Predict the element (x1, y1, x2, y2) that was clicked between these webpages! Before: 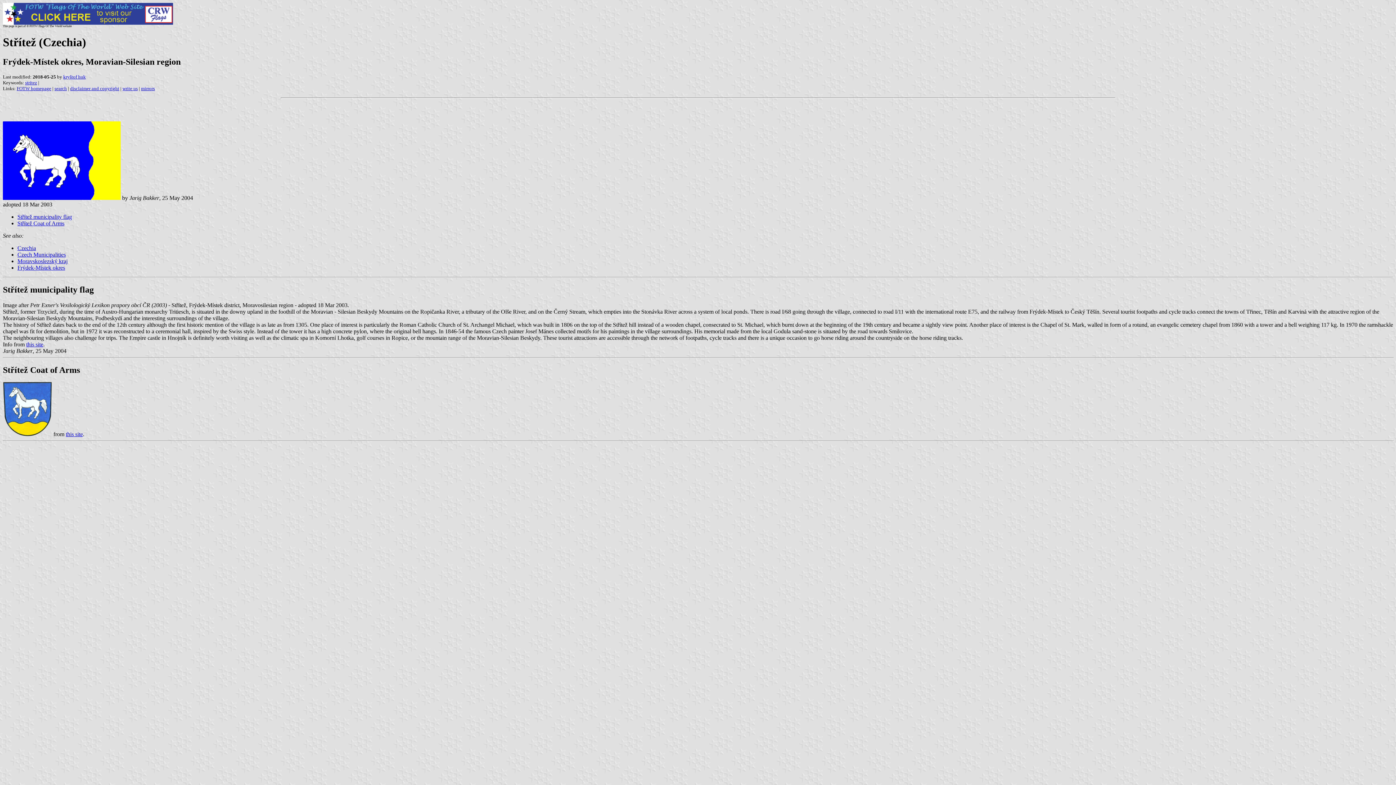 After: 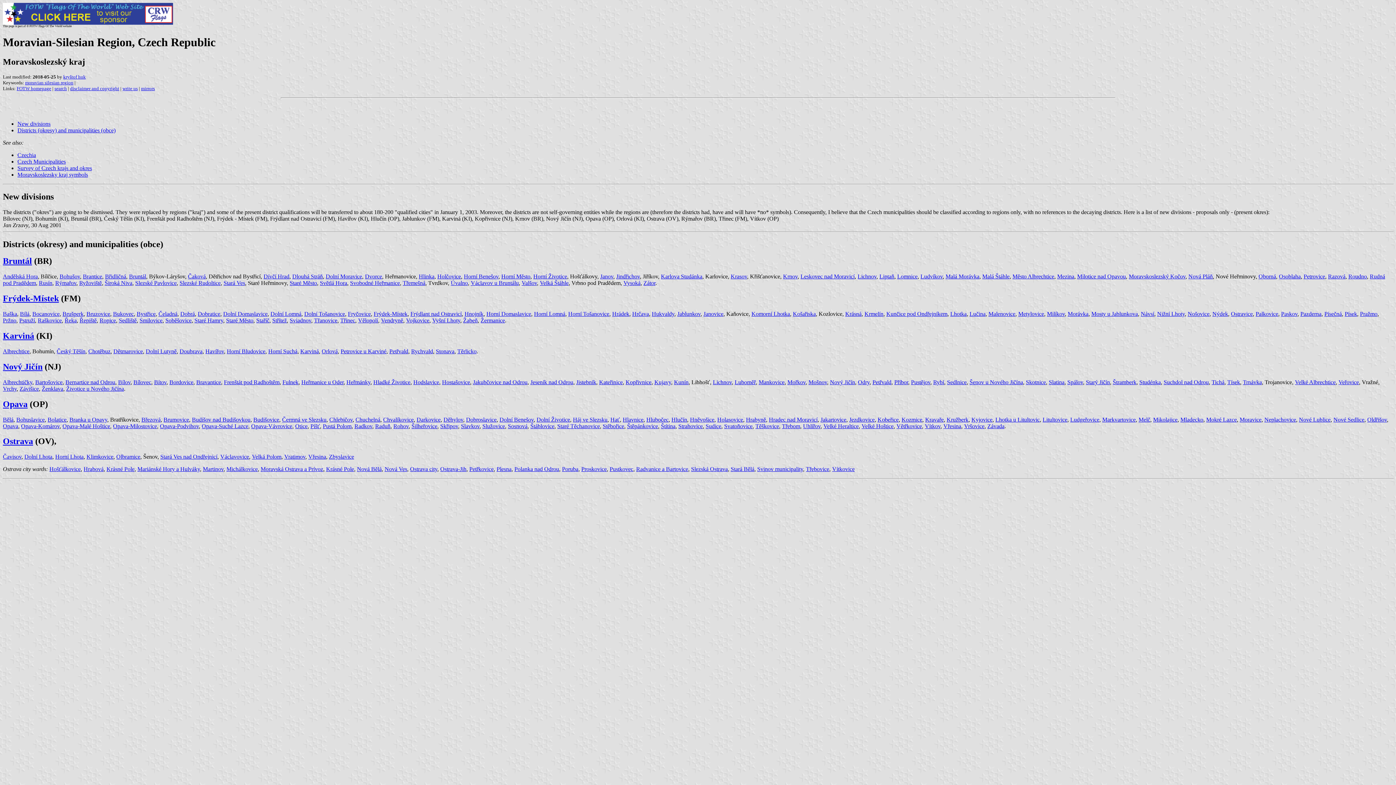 Action: bbox: (17, 258, 67, 264) label: Moravskoslezský kraj